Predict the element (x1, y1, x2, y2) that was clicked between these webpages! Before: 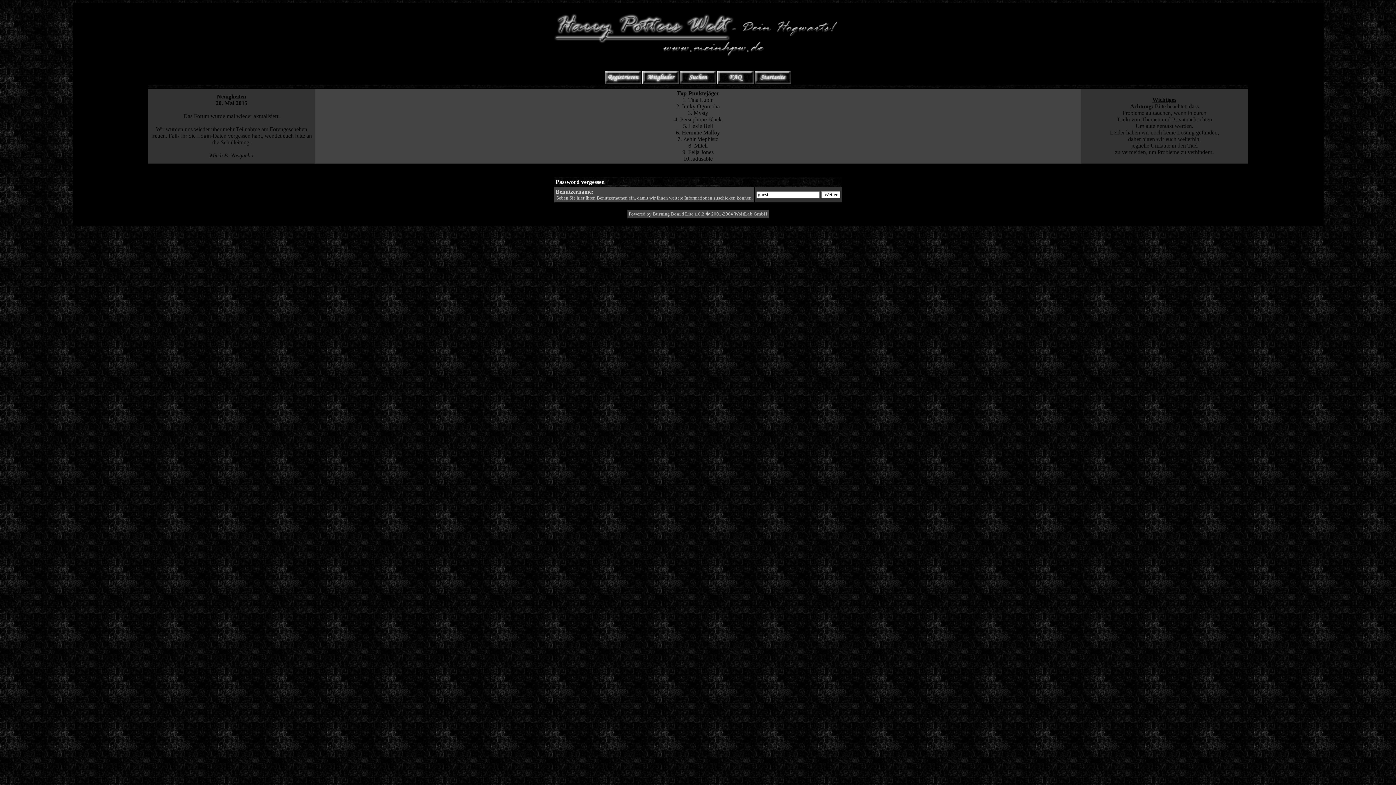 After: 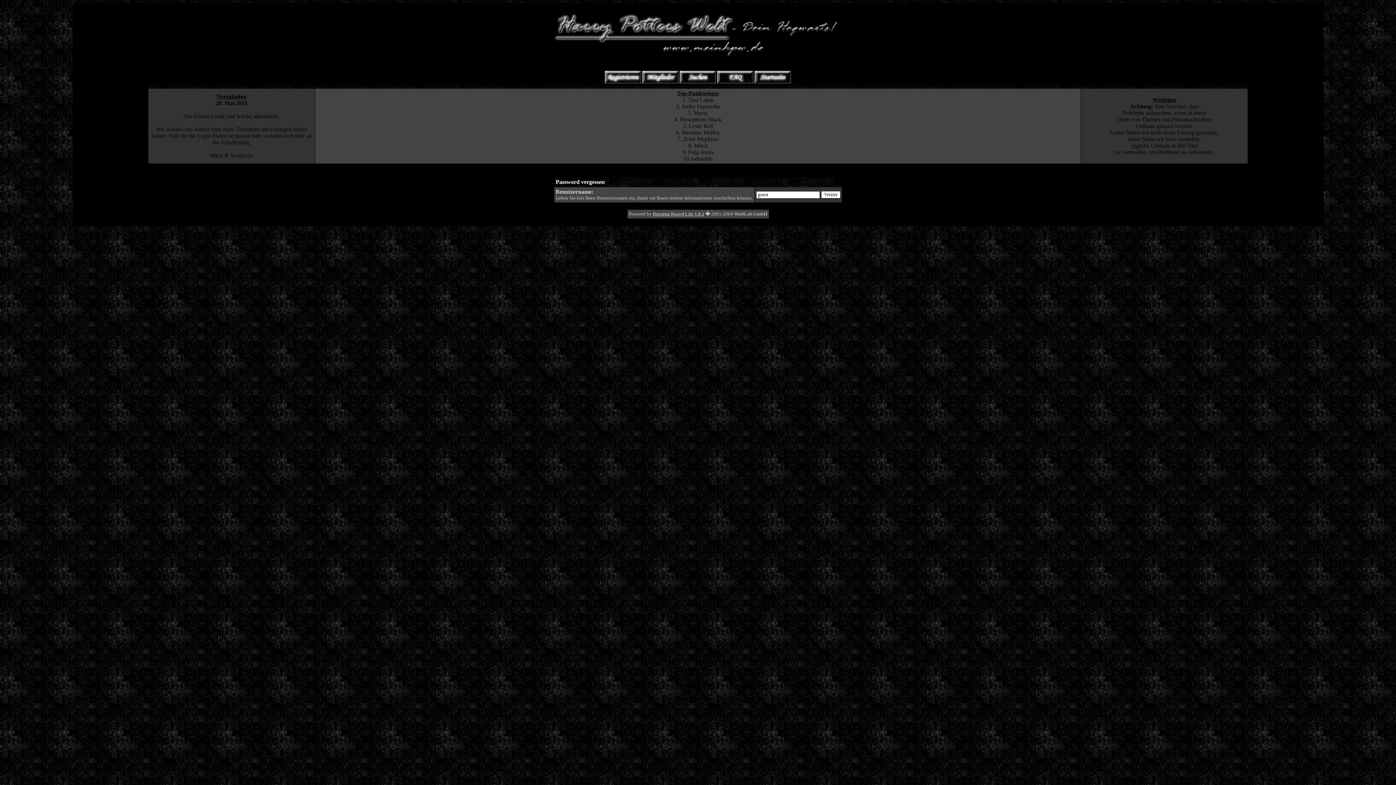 Action: label: WoltLab GmbH bbox: (734, 211, 767, 216)